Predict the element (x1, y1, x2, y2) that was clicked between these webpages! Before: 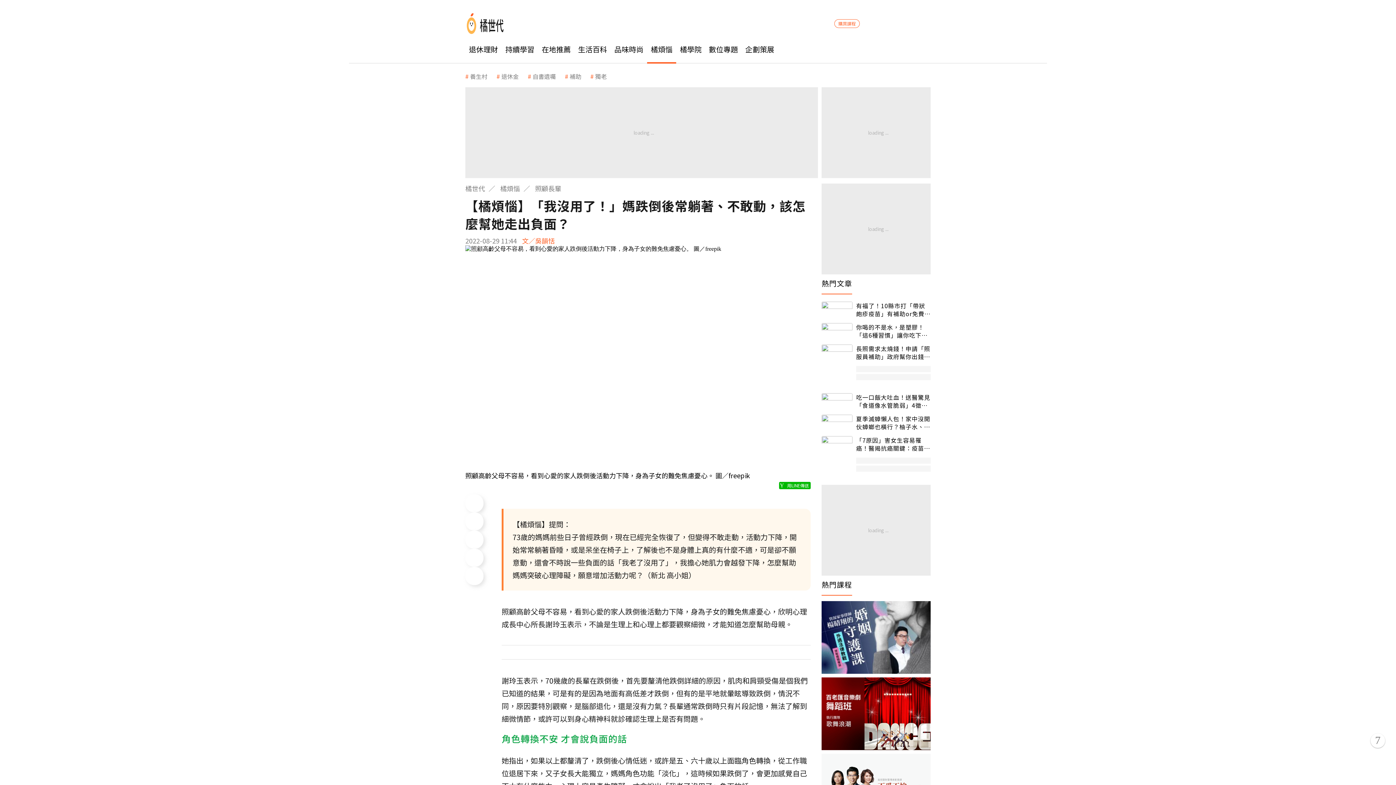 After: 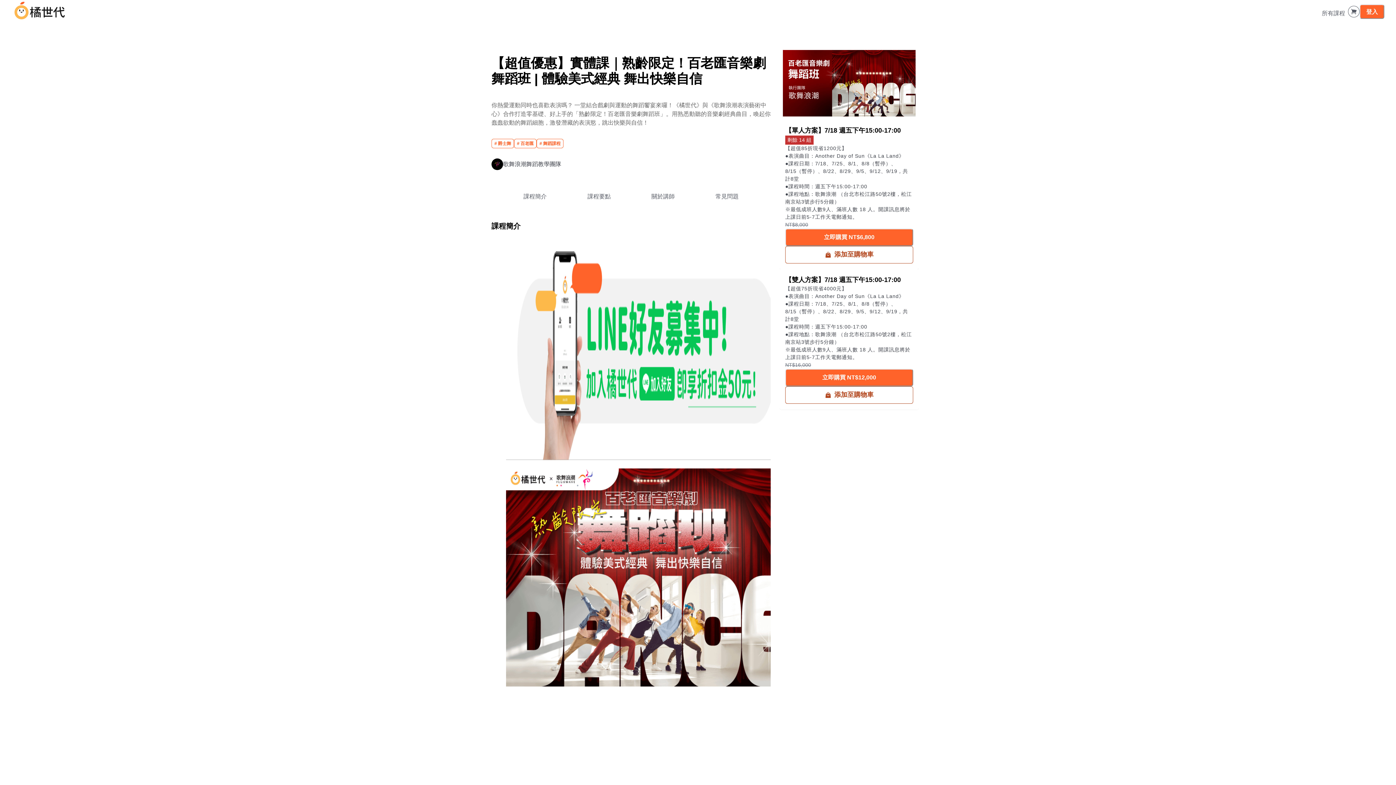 Action: bbox: (821, 677, 930, 750)